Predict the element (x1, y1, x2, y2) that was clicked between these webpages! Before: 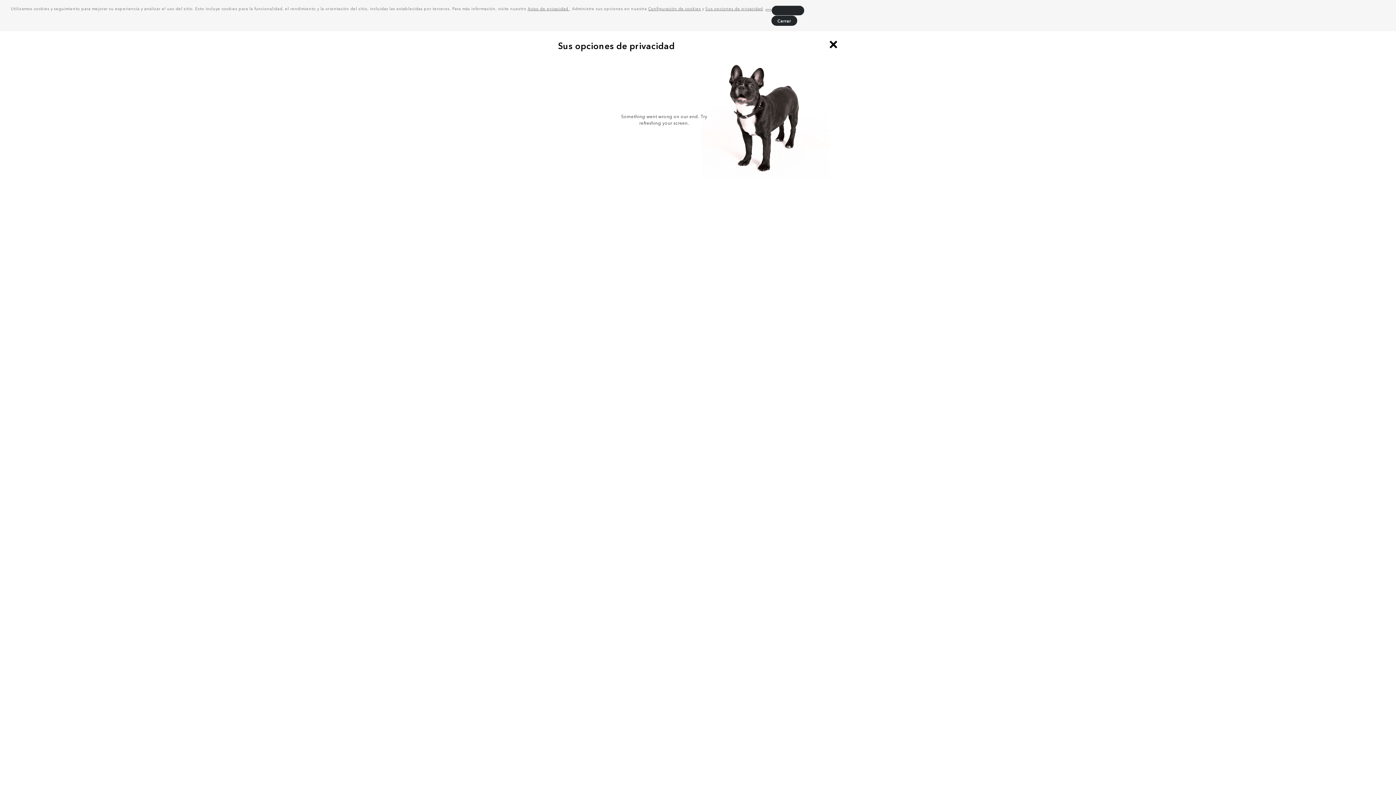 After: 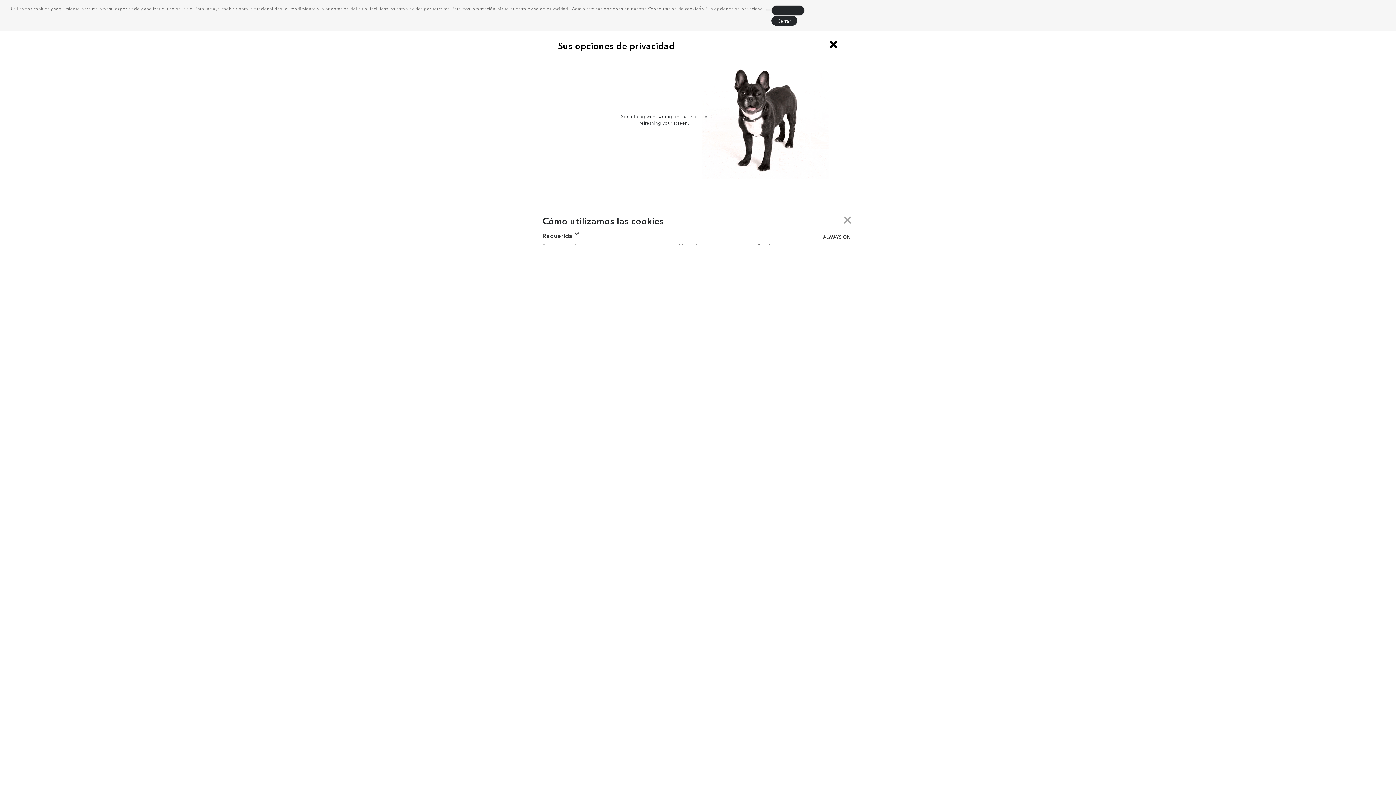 Action: bbox: (648, 5, 701, 11) label: Configuración de cookies